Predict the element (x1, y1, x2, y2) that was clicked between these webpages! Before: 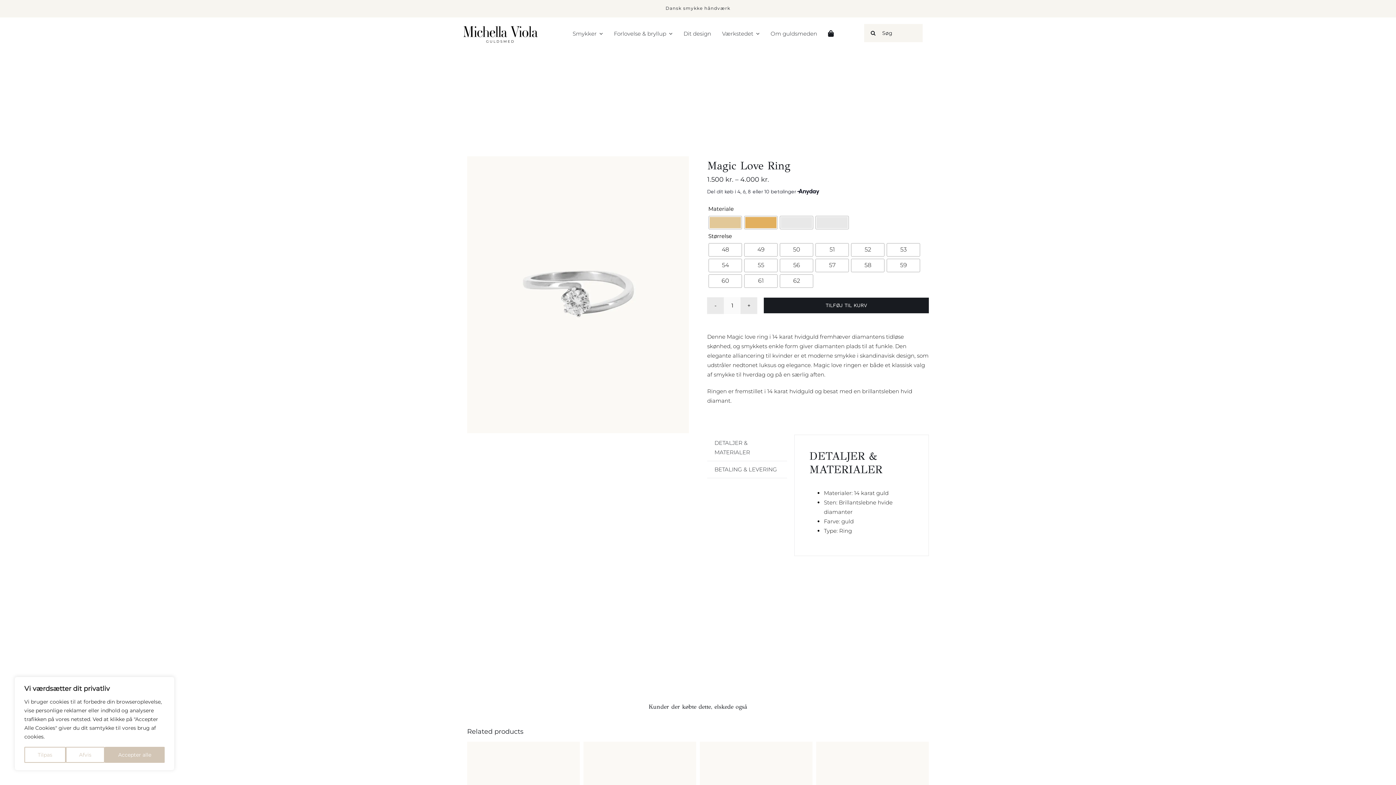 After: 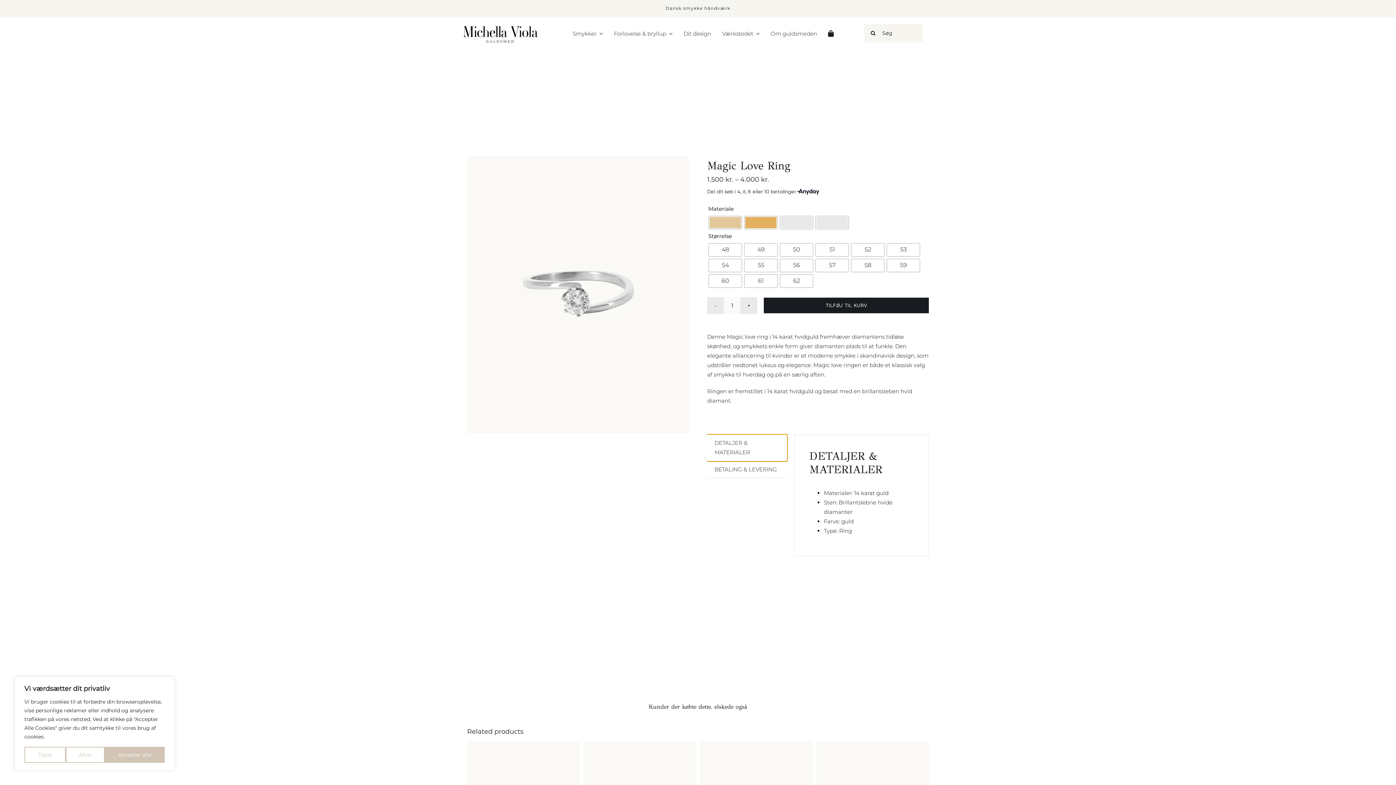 Action: label: DETALJER & MATERIALER bbox: (707, 434, 787, 461)